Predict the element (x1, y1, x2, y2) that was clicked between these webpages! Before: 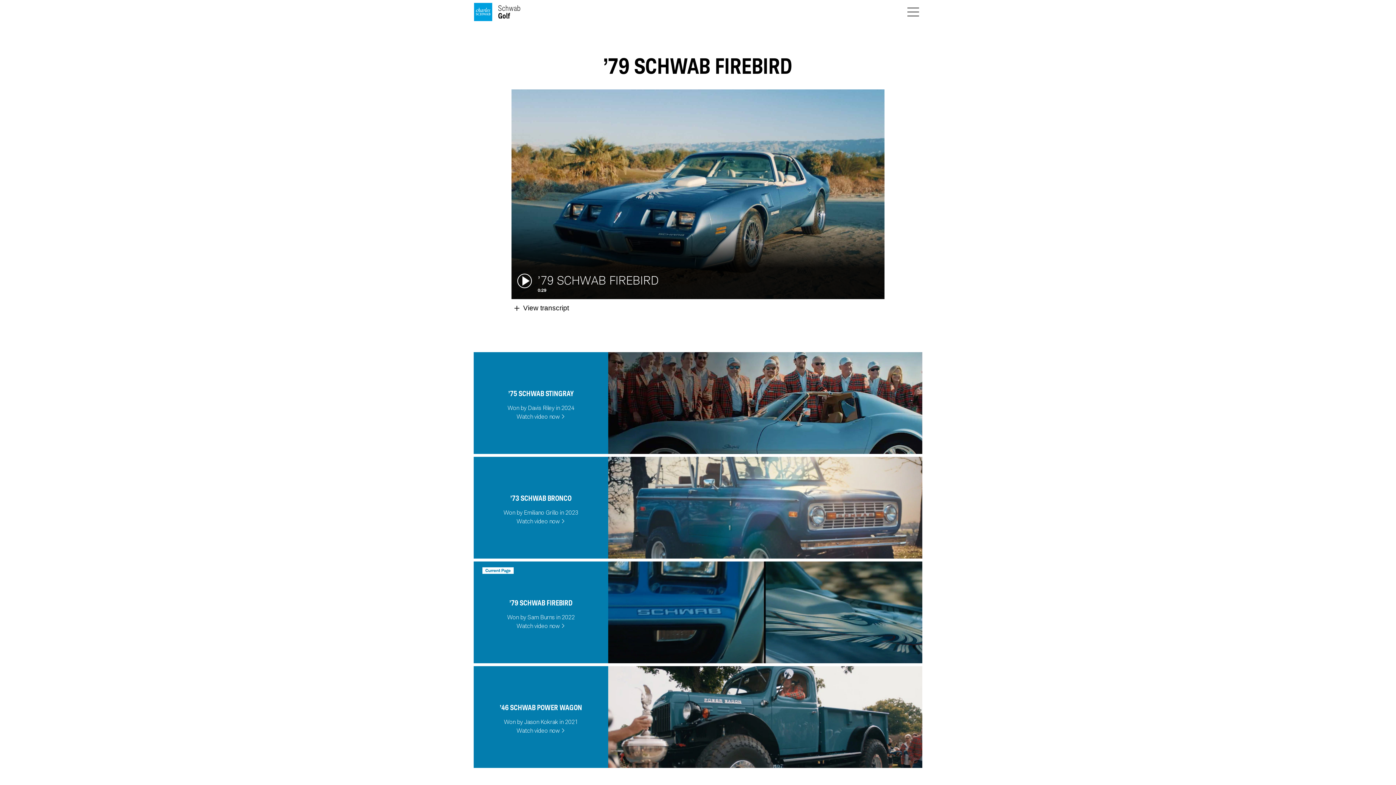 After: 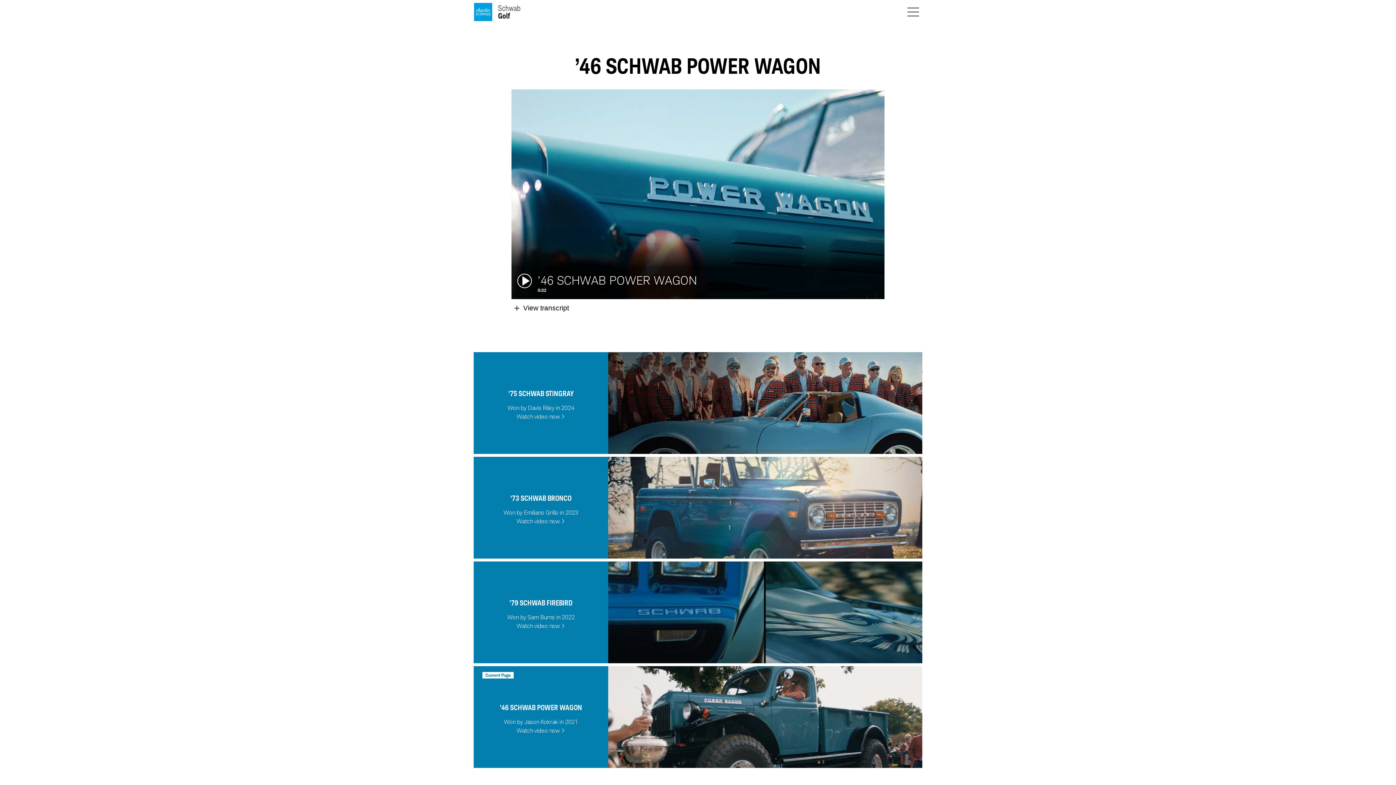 Action: bbox: (516, 726, 565, 735) label: Watch video now: Power Wagon